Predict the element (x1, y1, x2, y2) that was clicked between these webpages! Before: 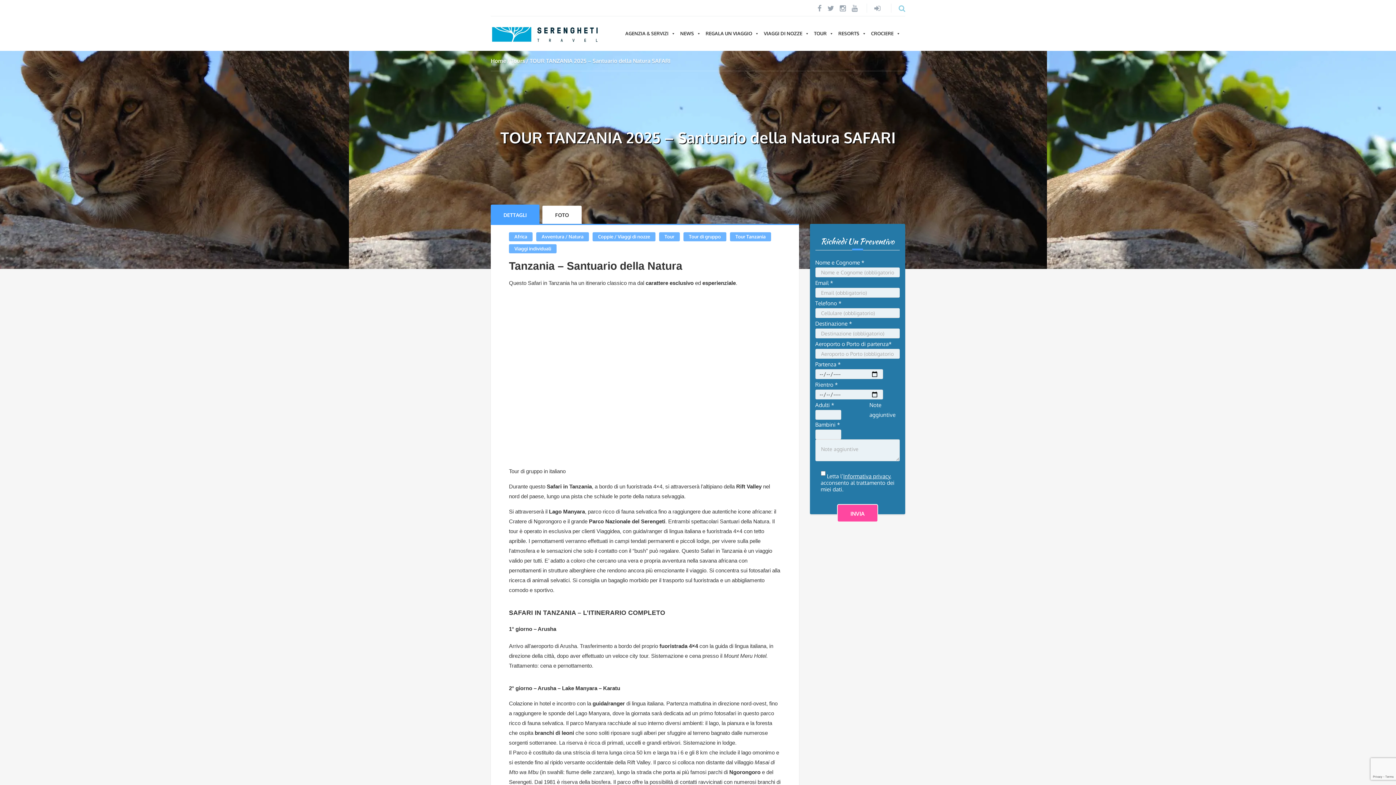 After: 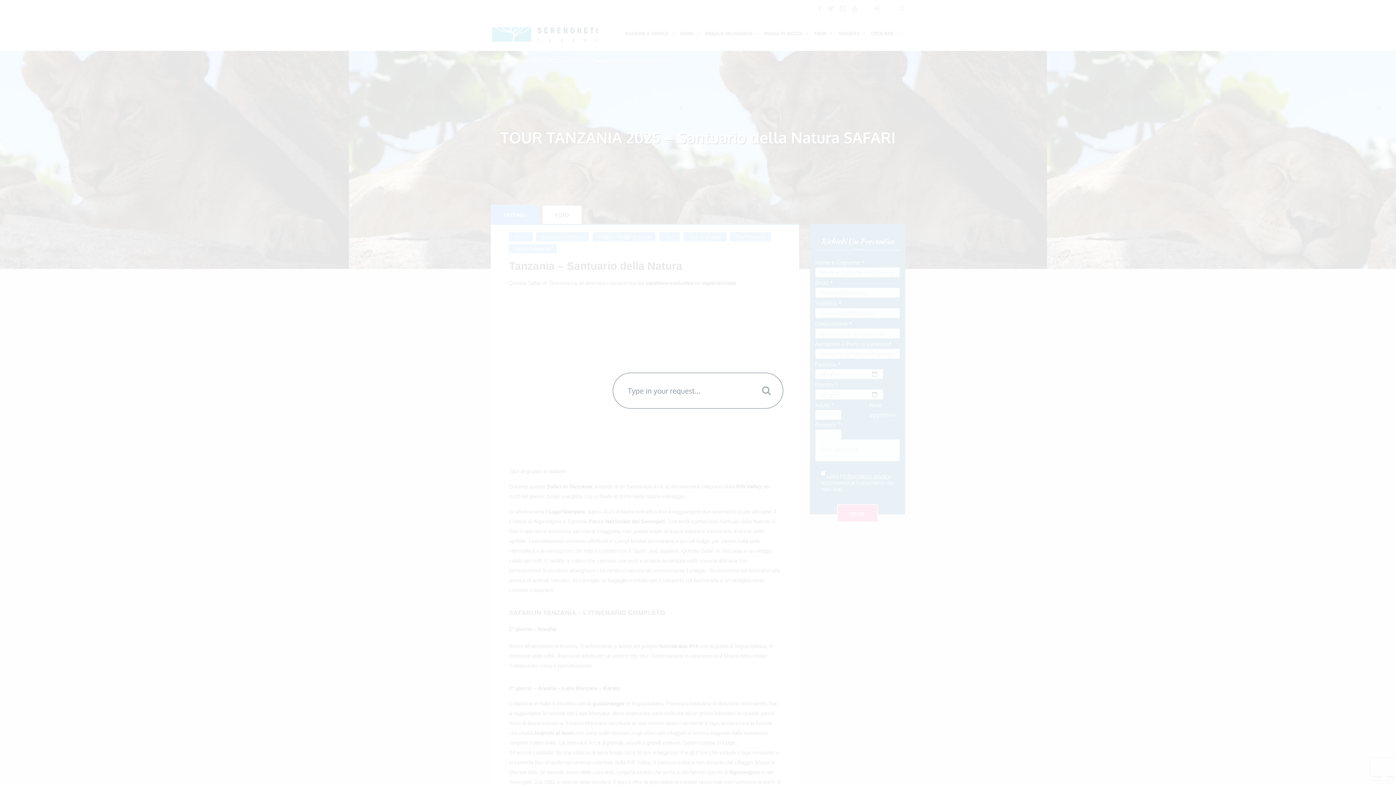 Action: bbox: (898, 3, 905, 12)